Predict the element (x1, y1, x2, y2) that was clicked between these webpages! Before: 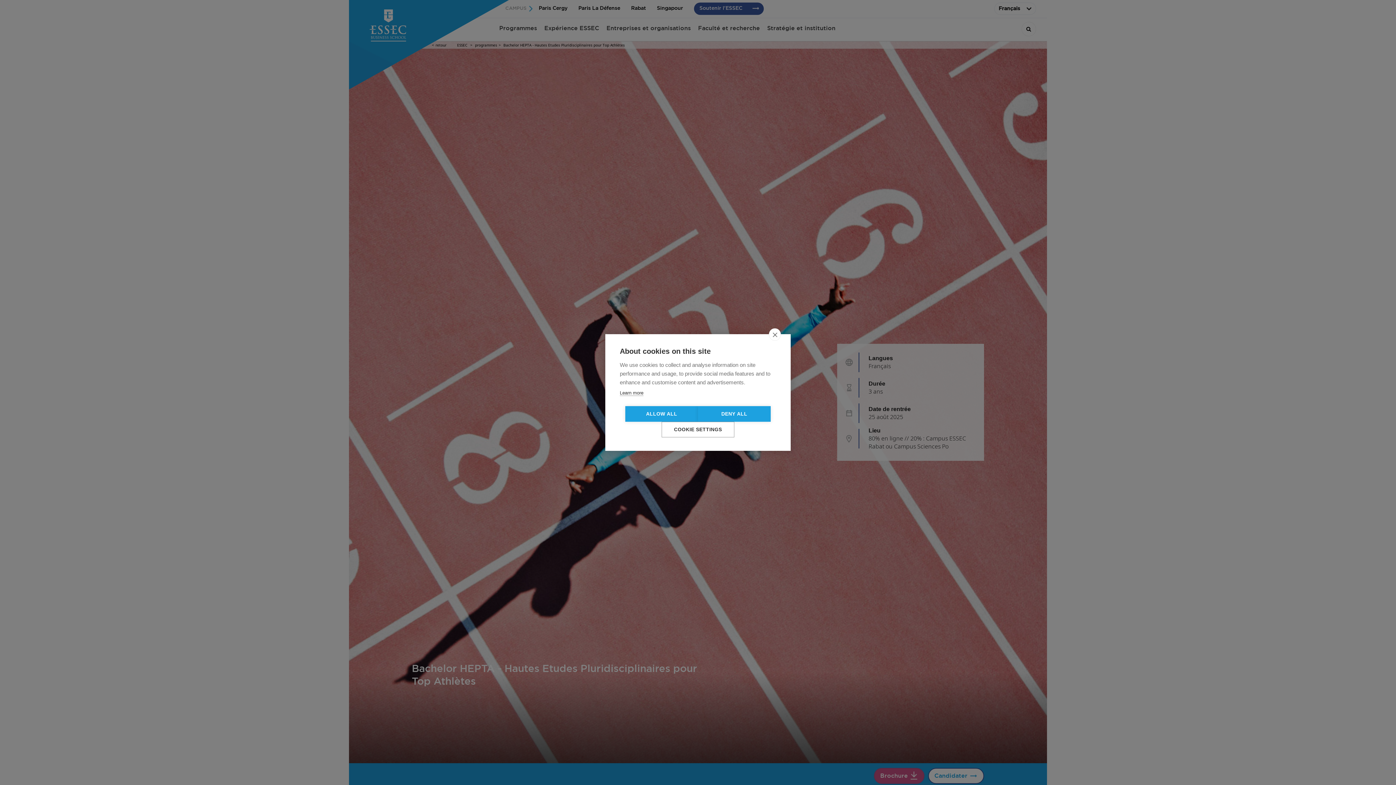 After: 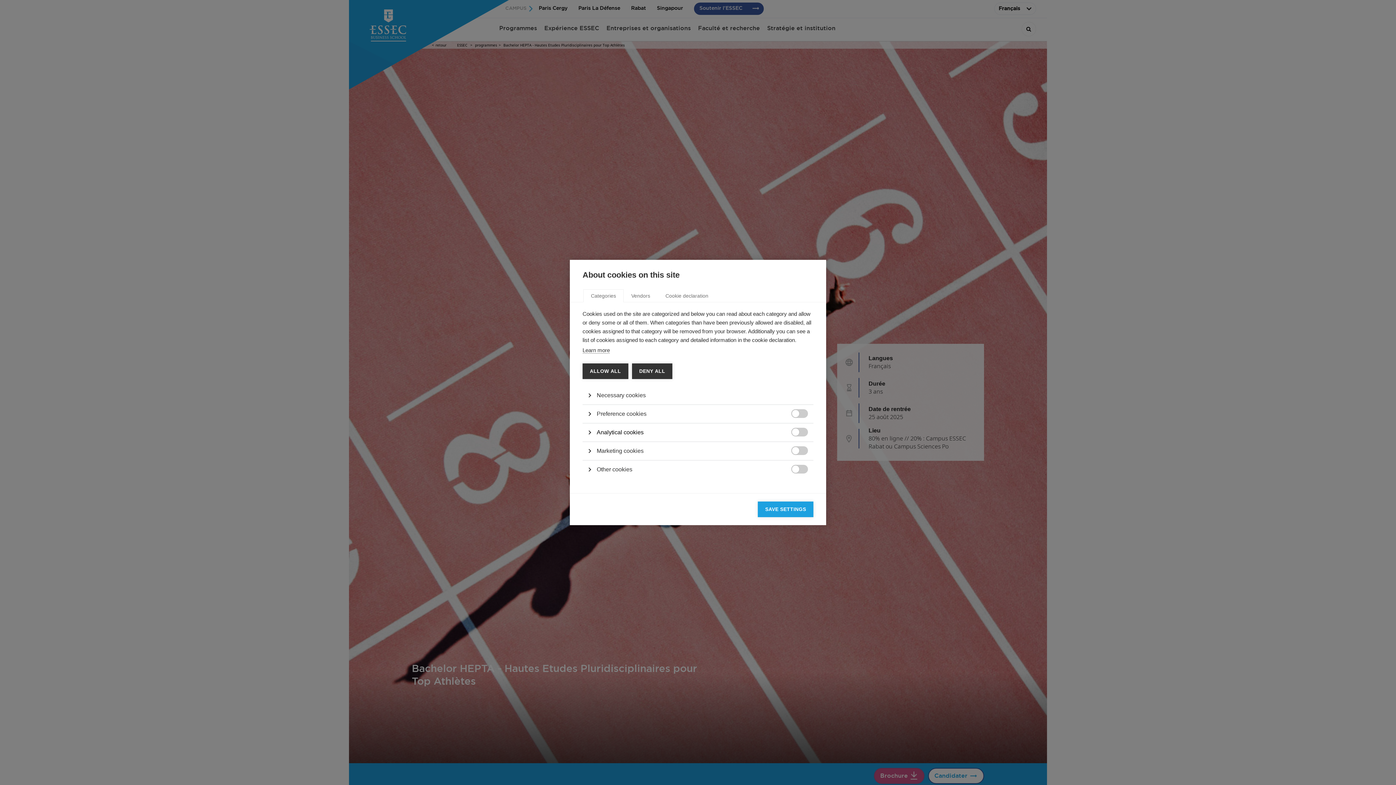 Action: bbox: (661, 422, 734, 437) label: COOKIE SETTINGS